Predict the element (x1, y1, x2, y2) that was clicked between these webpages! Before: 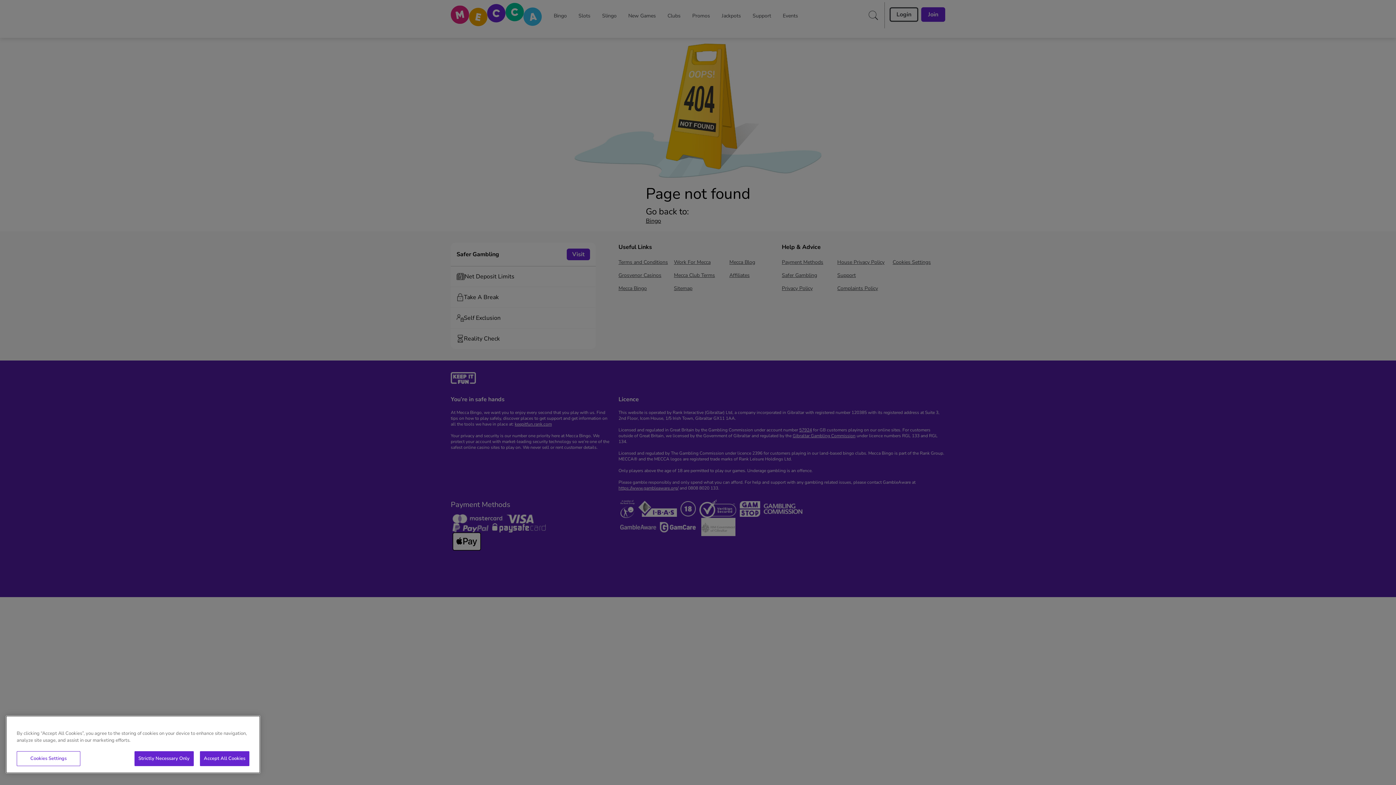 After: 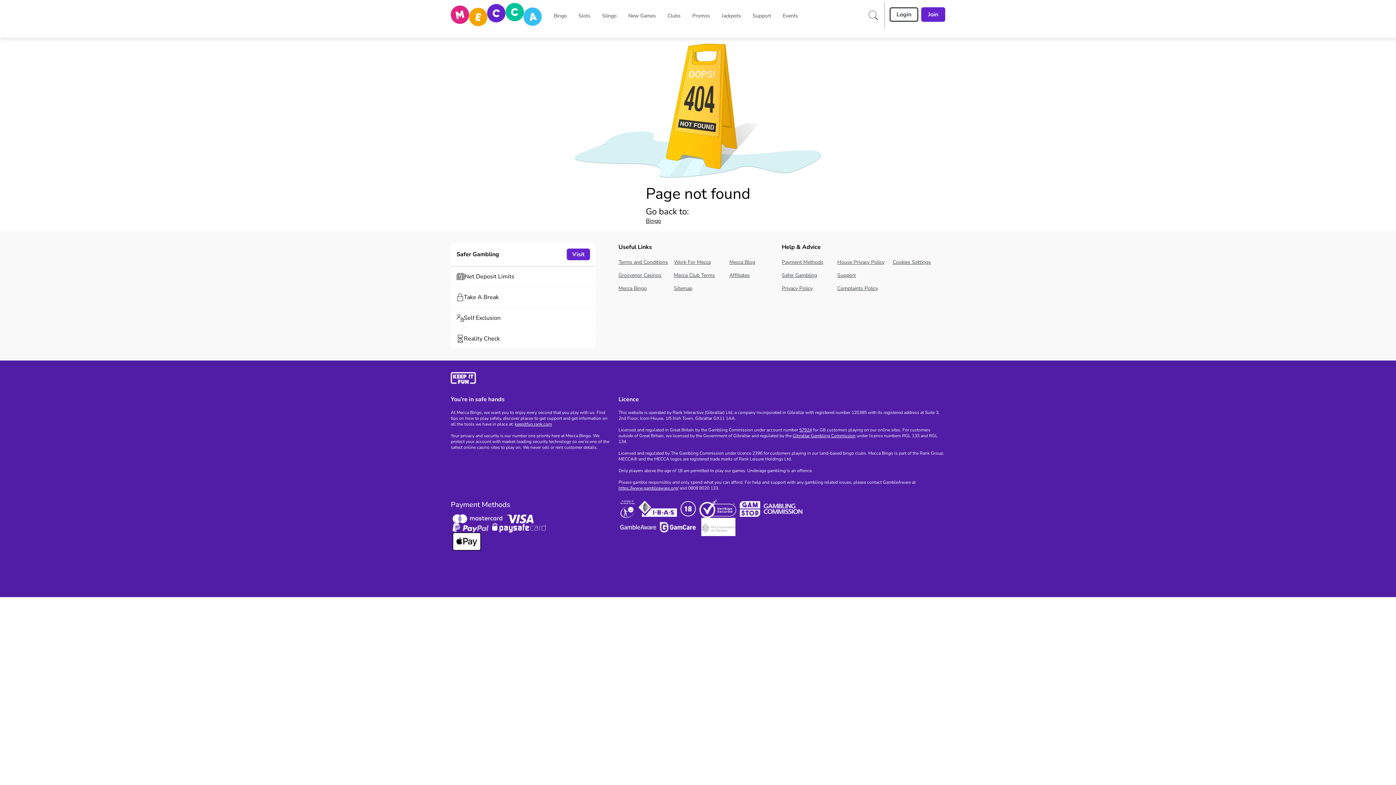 Action: bbox: (199, 751, 249, 766) label: Accept All Cookies